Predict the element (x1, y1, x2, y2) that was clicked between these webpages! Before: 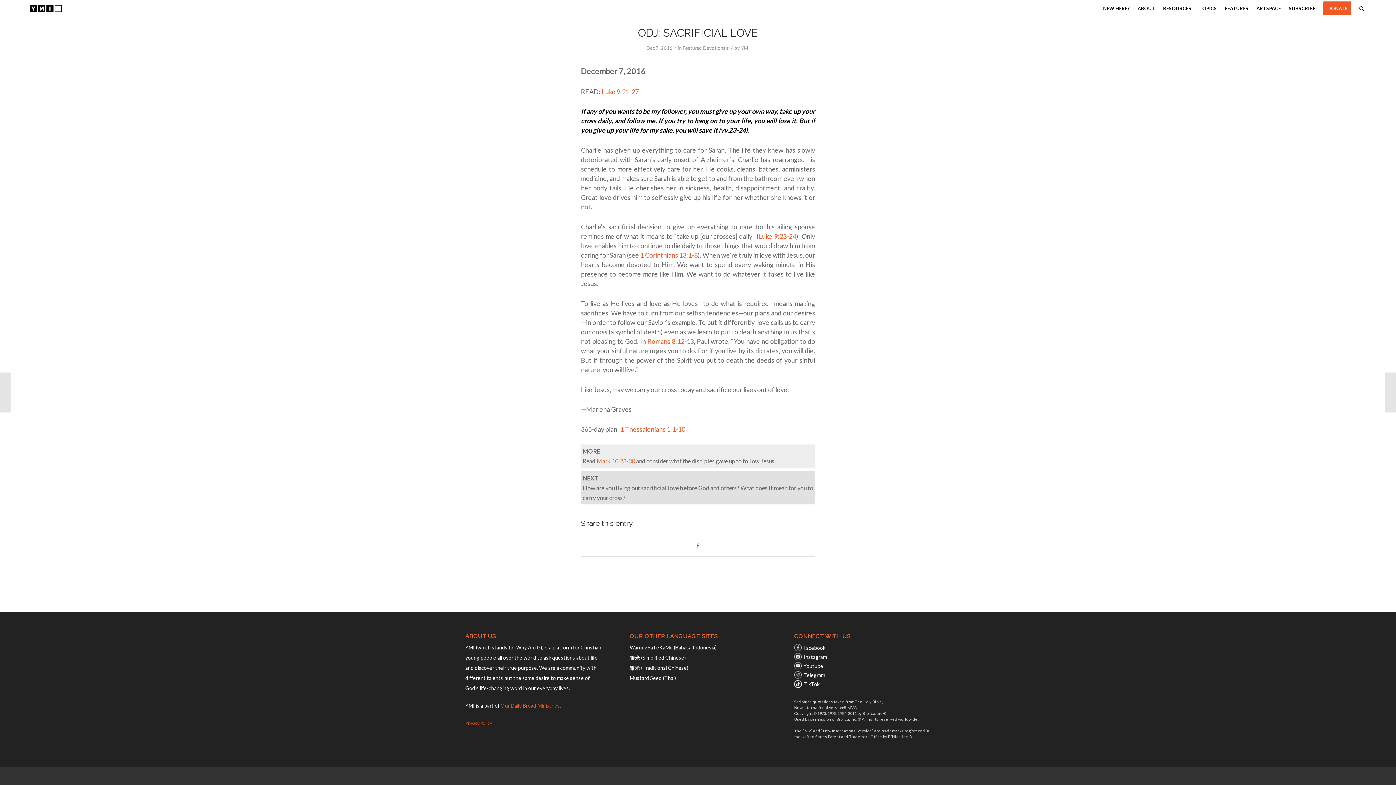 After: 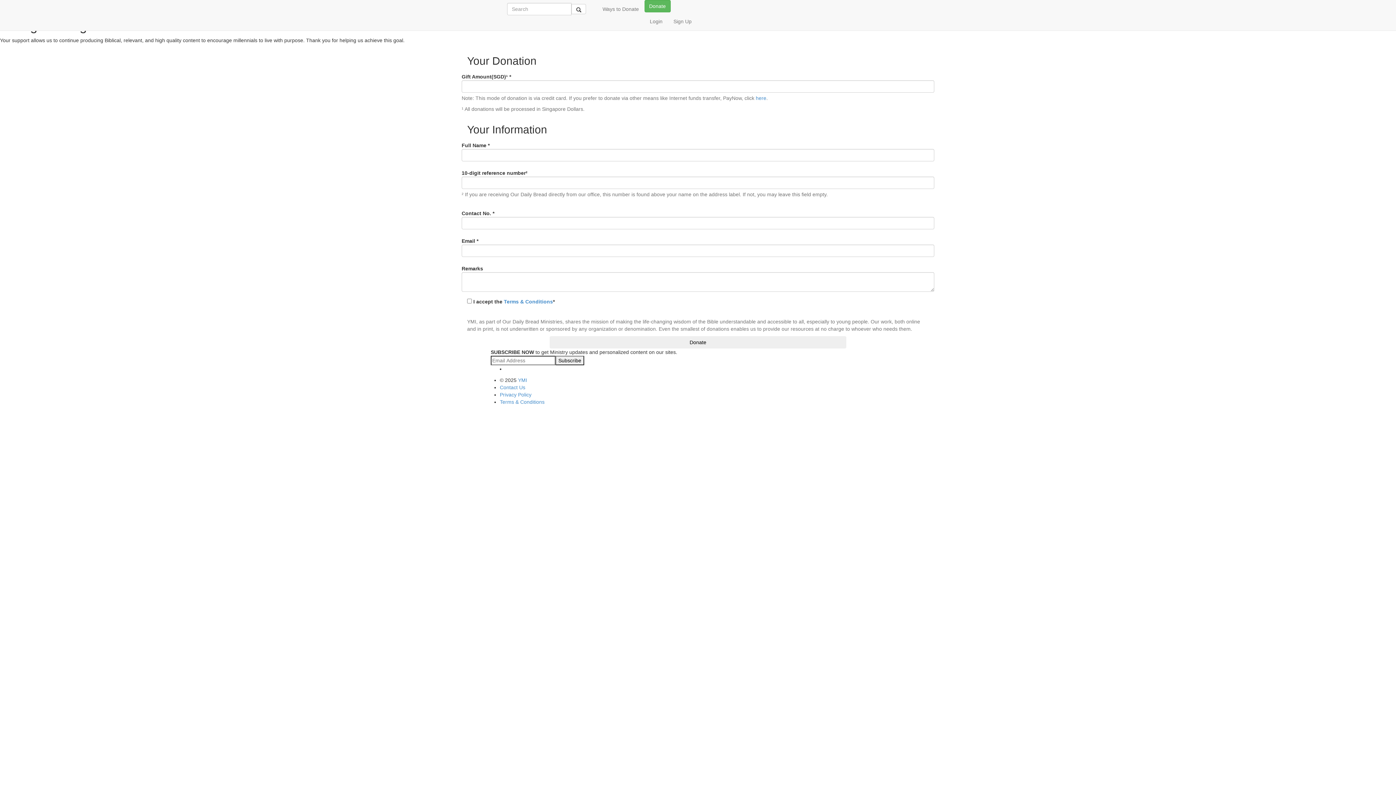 Action: label: DONATE bbox: (1319, 0, 1355, 16)